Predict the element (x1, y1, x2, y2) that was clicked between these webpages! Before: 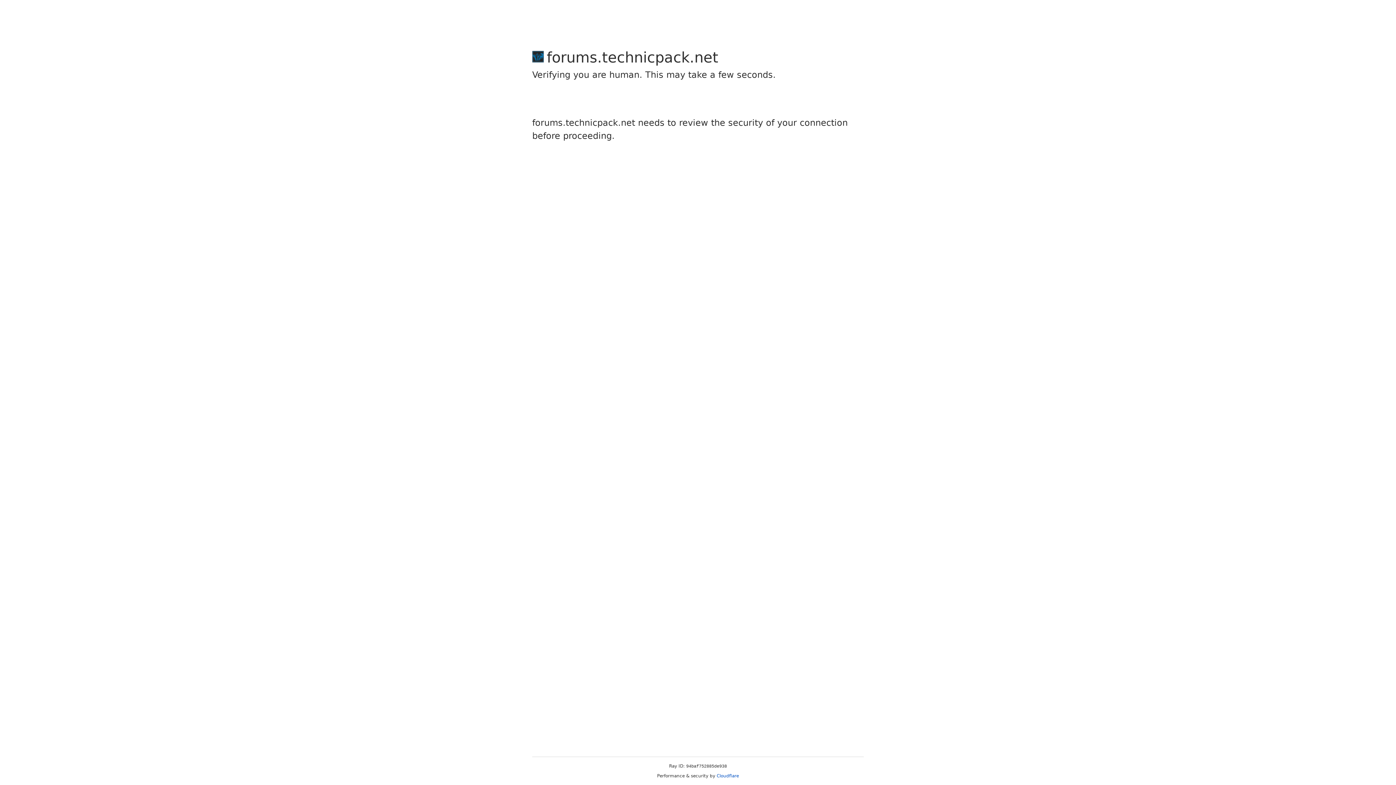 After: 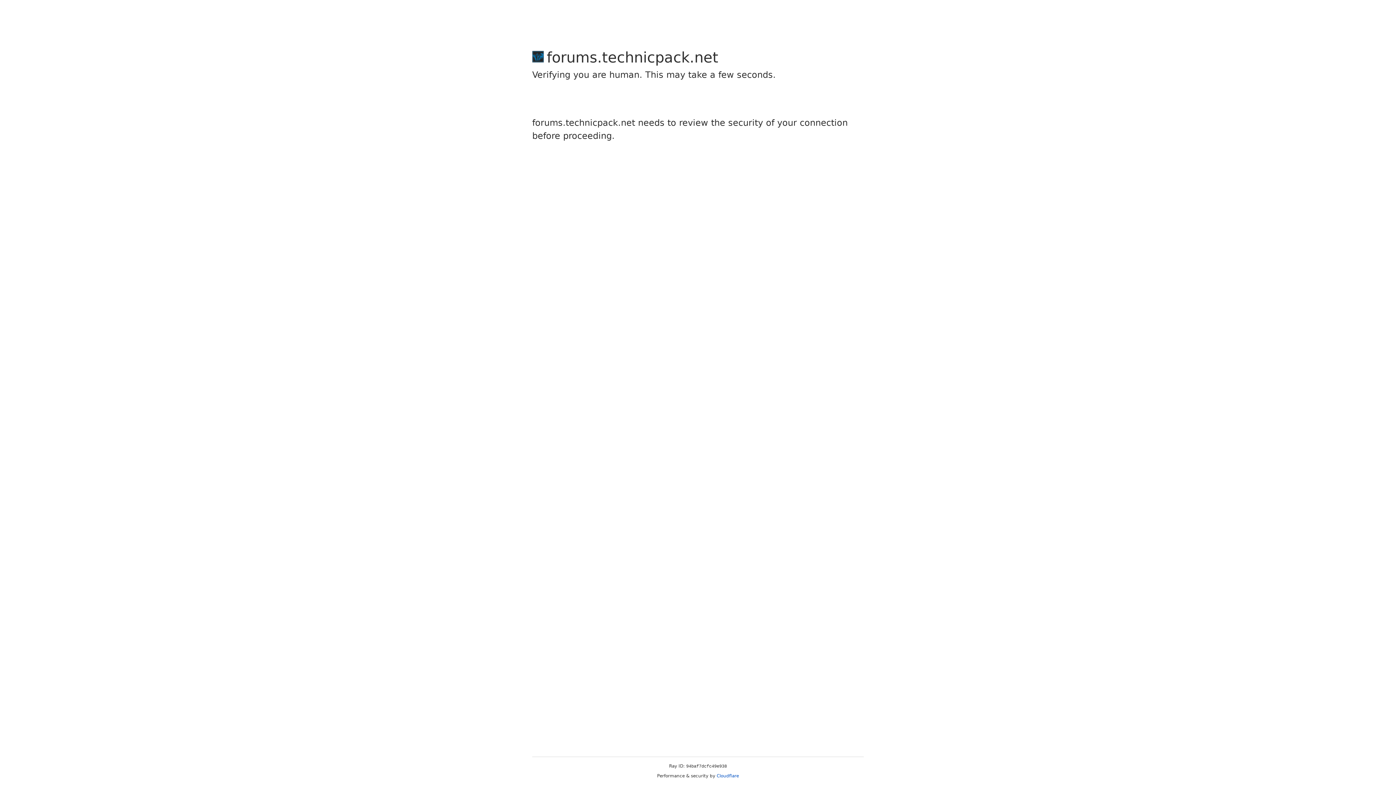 Action: label: Cloudflare bbox: (716, 773, 739, 778)